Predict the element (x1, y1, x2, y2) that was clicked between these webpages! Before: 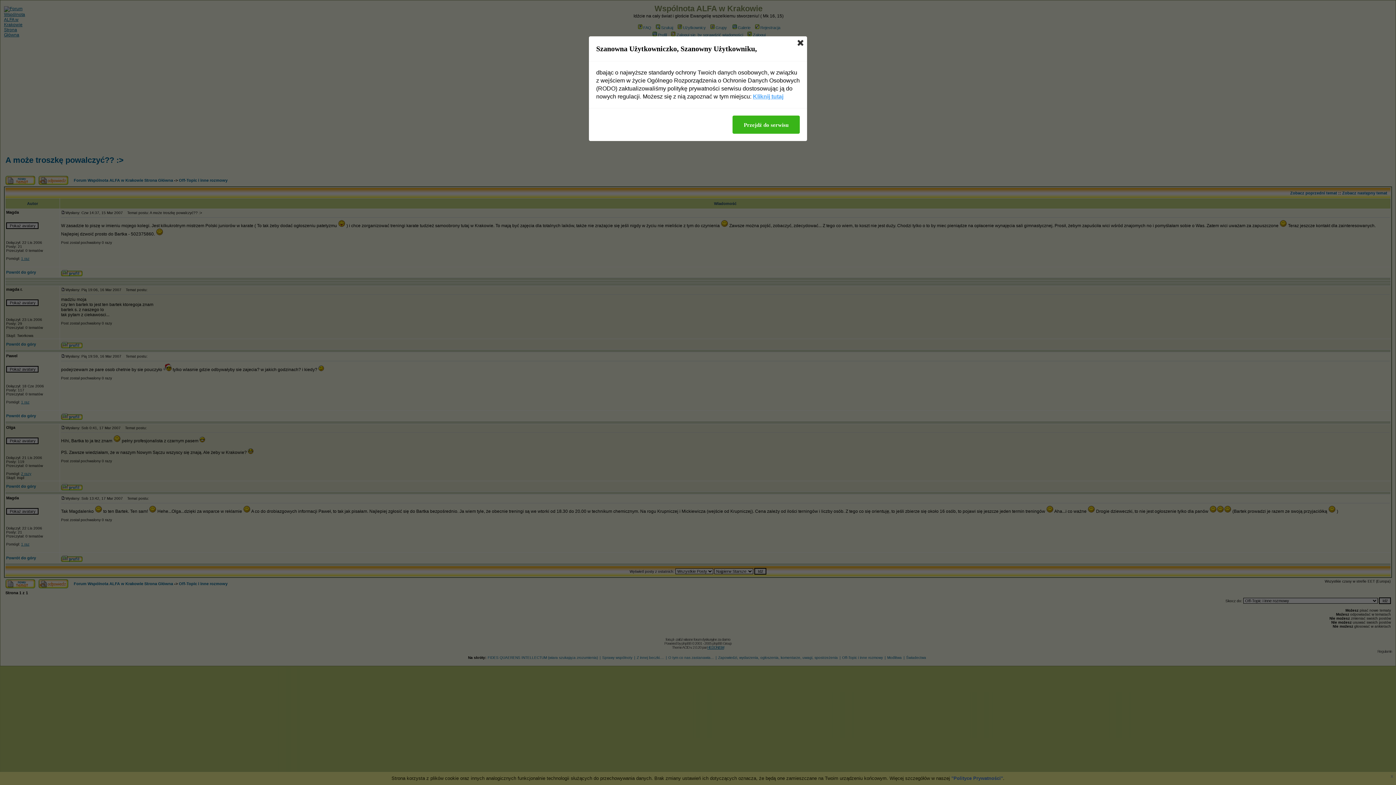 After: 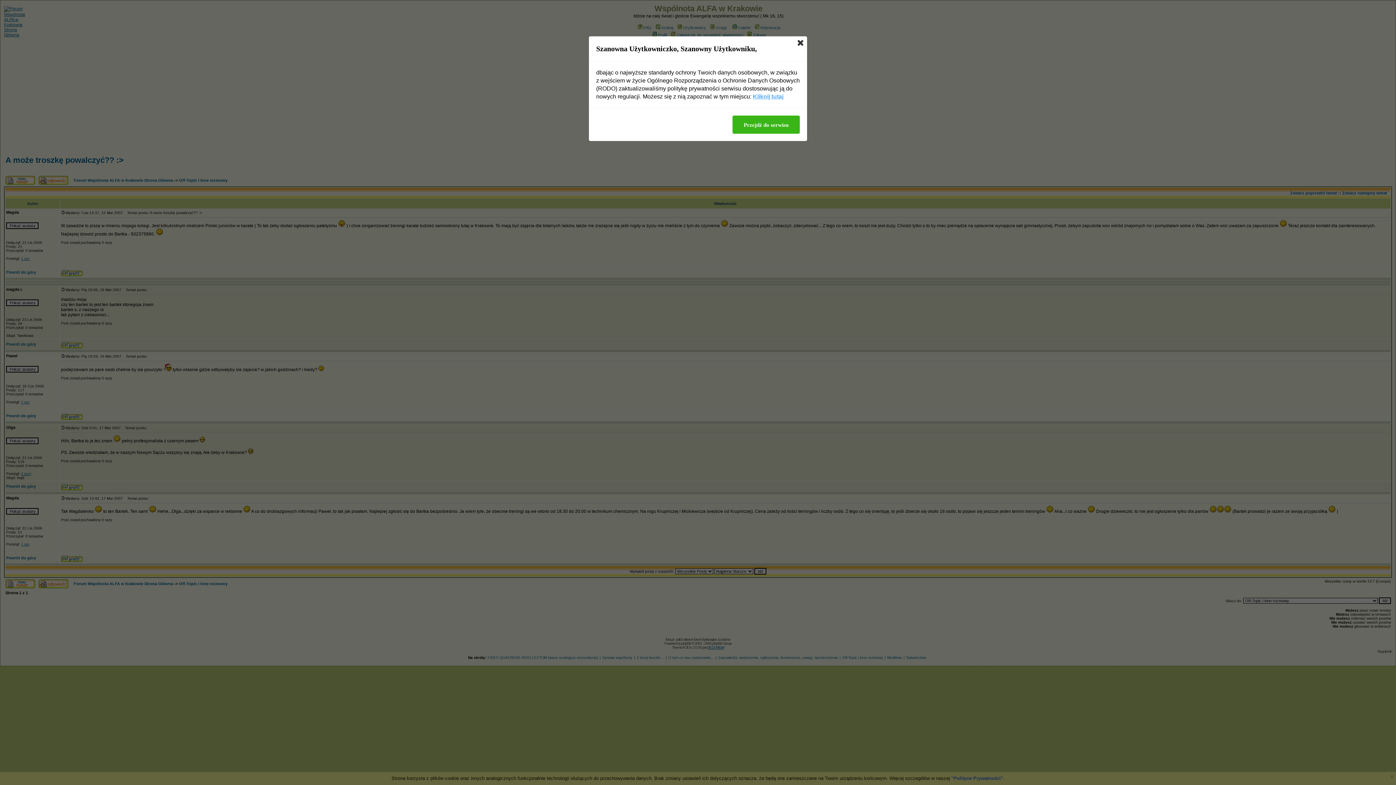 Action: label: Kliknij tutaj bbox: (753, 92, 783, 100)